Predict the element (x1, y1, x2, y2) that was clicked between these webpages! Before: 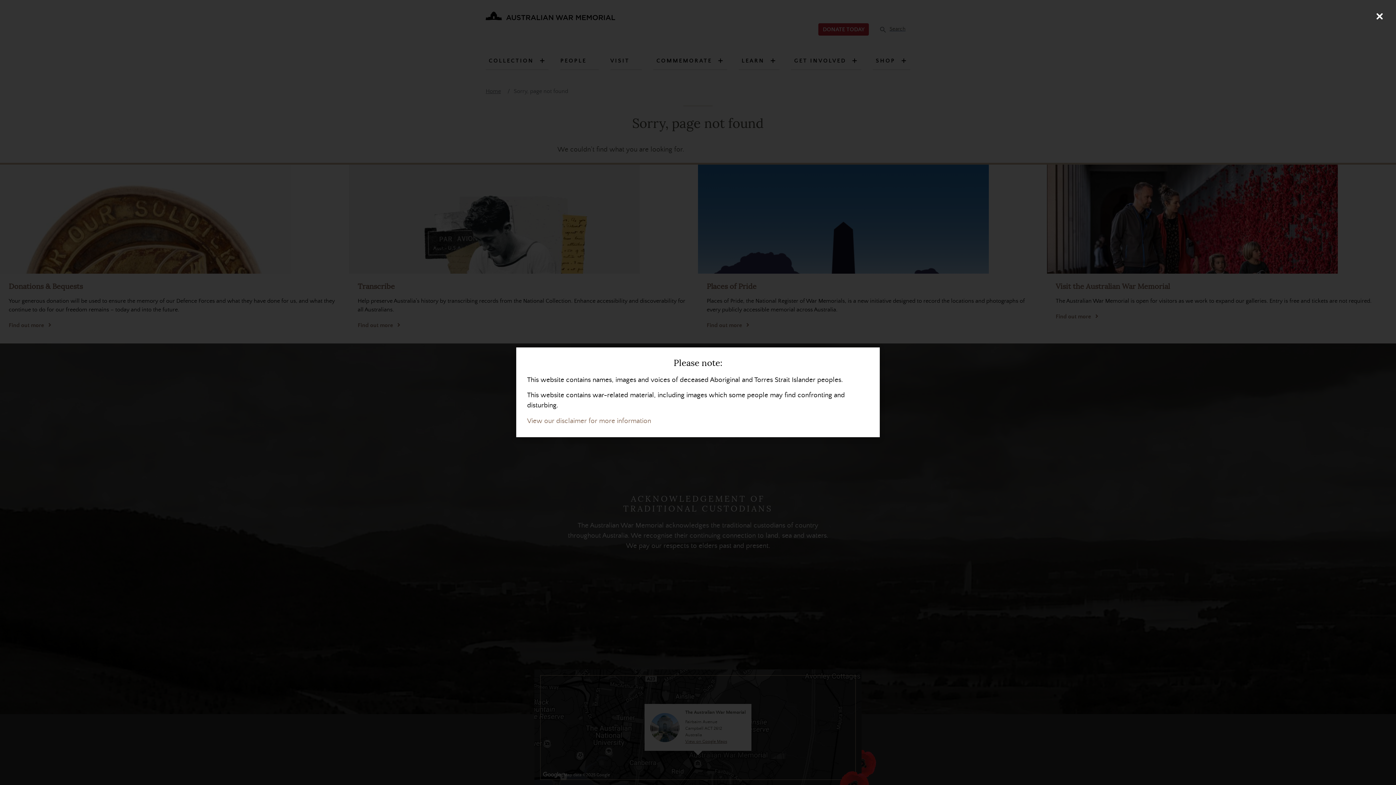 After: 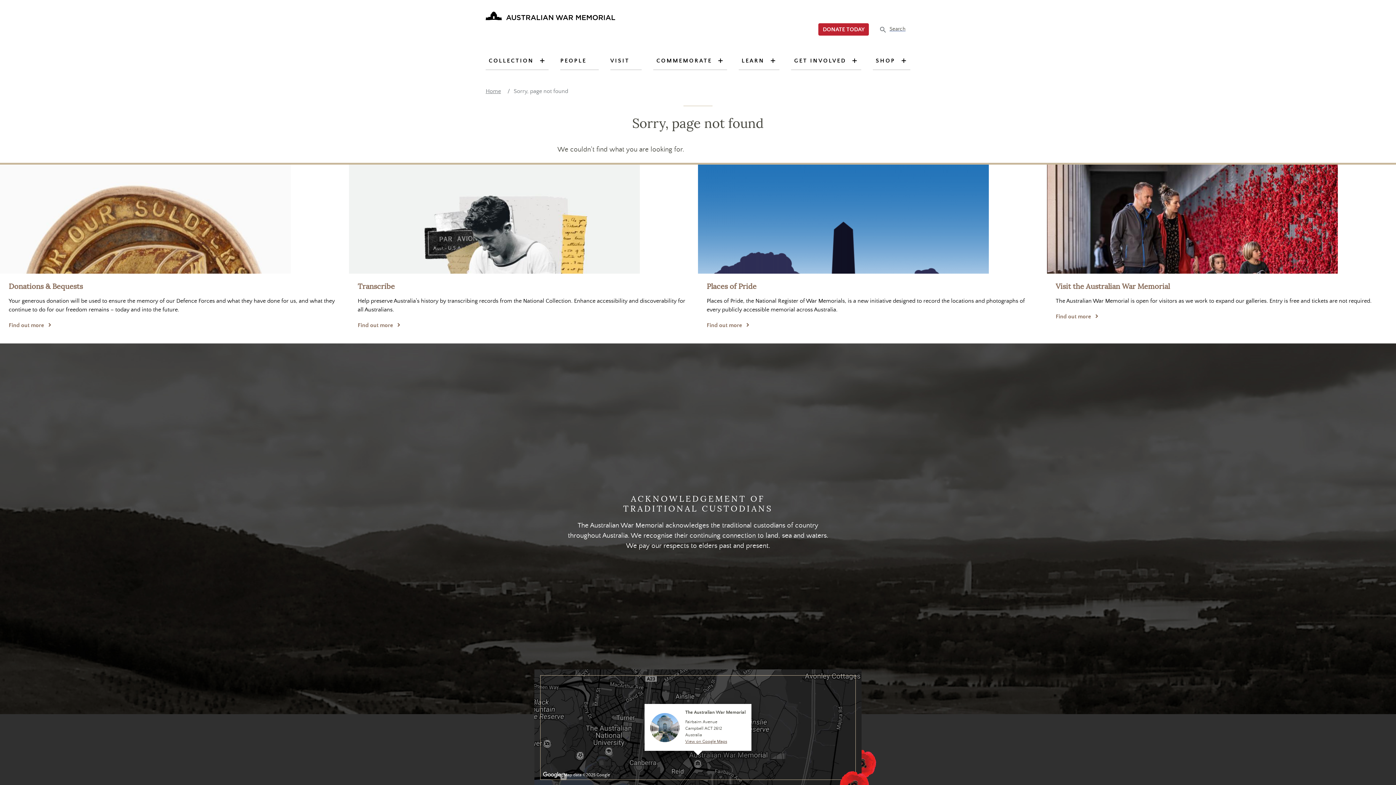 Action: label: Close (Press escape to close) bbox: (1370, 7, 1389, 25)